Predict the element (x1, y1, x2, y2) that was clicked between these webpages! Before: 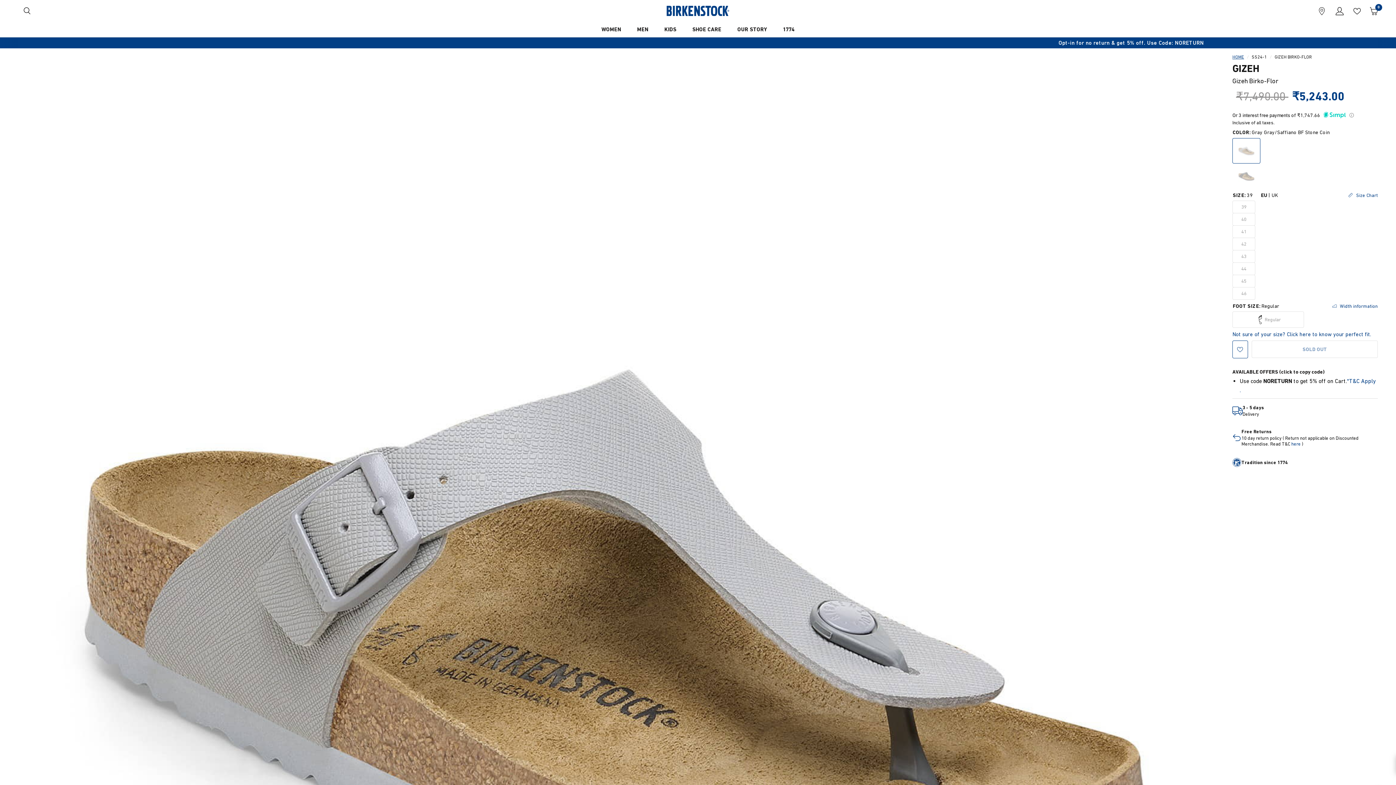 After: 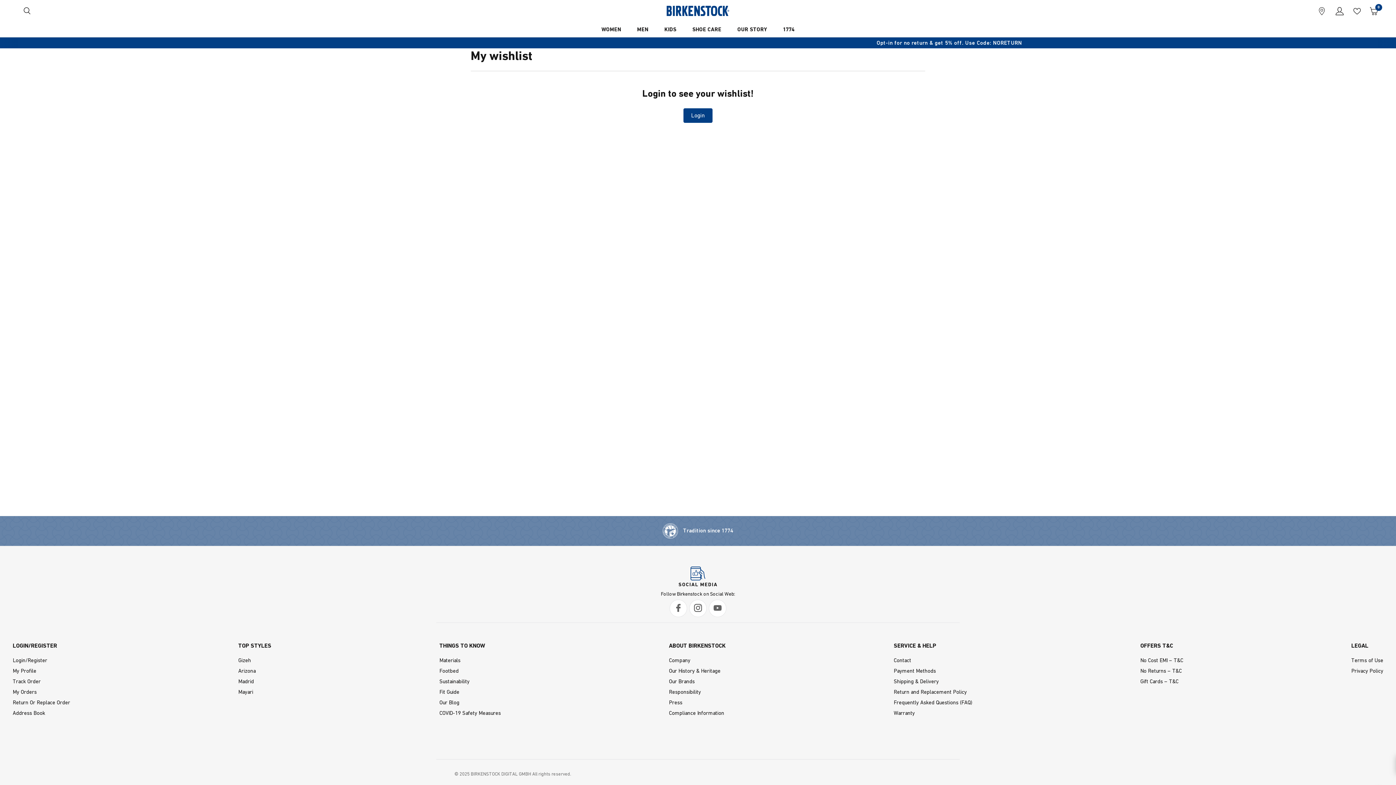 Action: bbox: (1353, 6, 1361, 14)